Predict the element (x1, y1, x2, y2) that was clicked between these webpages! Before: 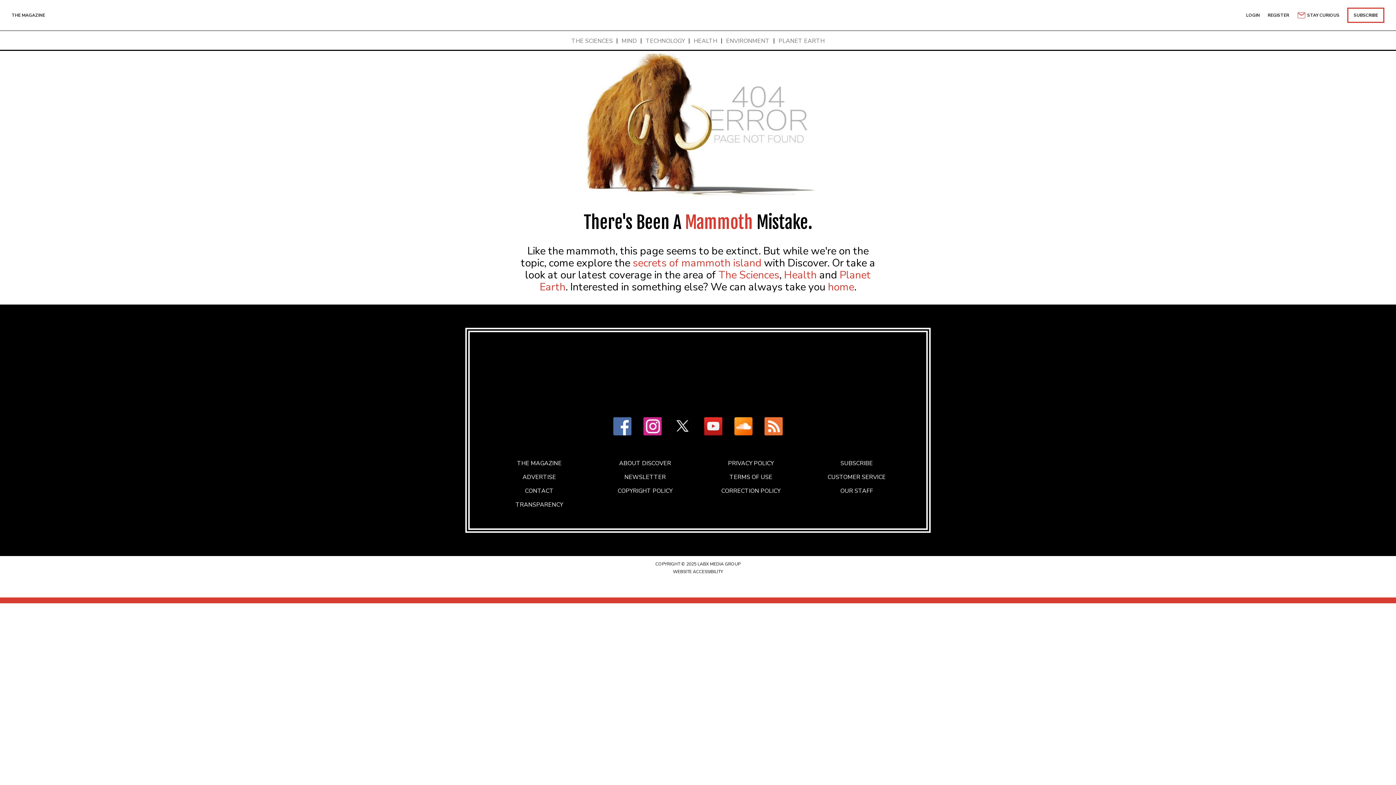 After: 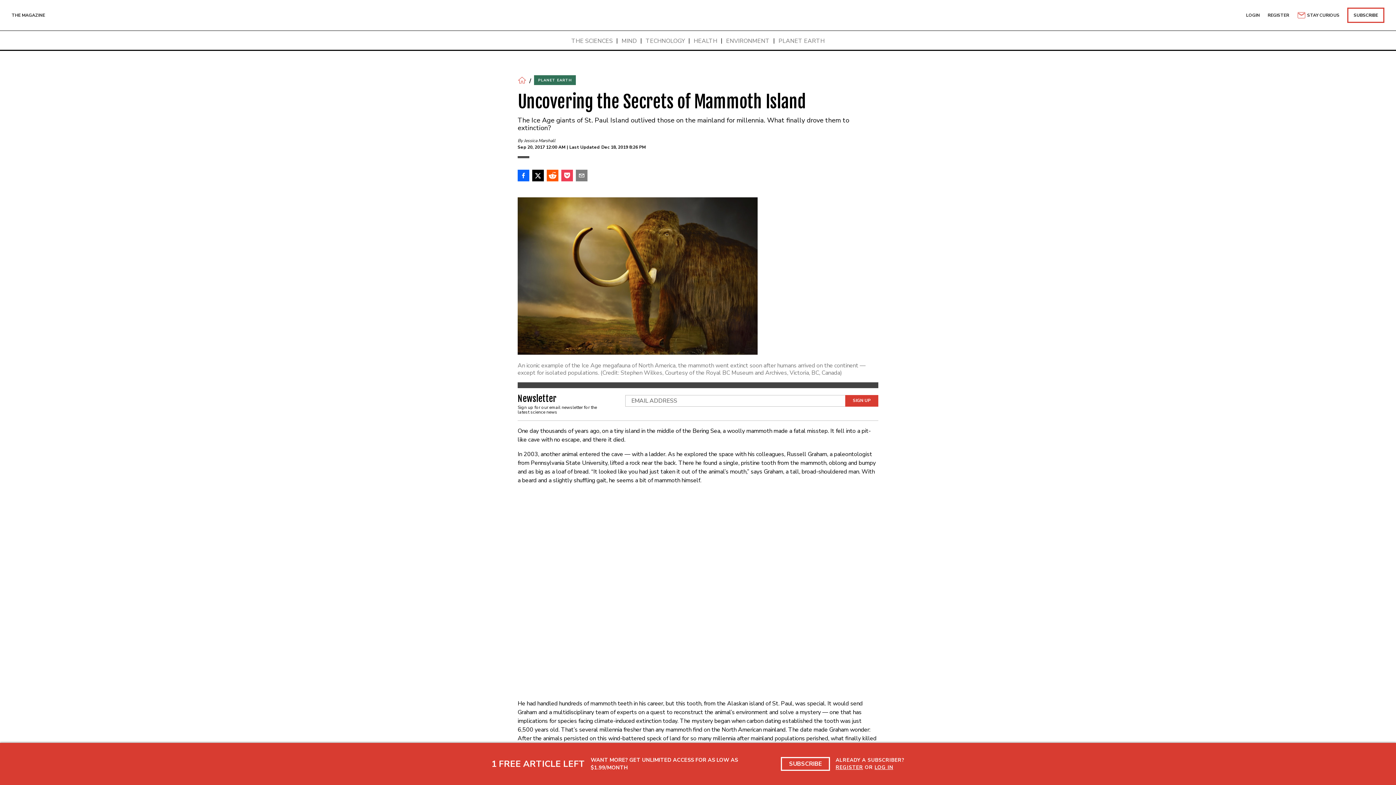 Action: bbox: (632, 256, 761, 270) label: secrets of mammoth island